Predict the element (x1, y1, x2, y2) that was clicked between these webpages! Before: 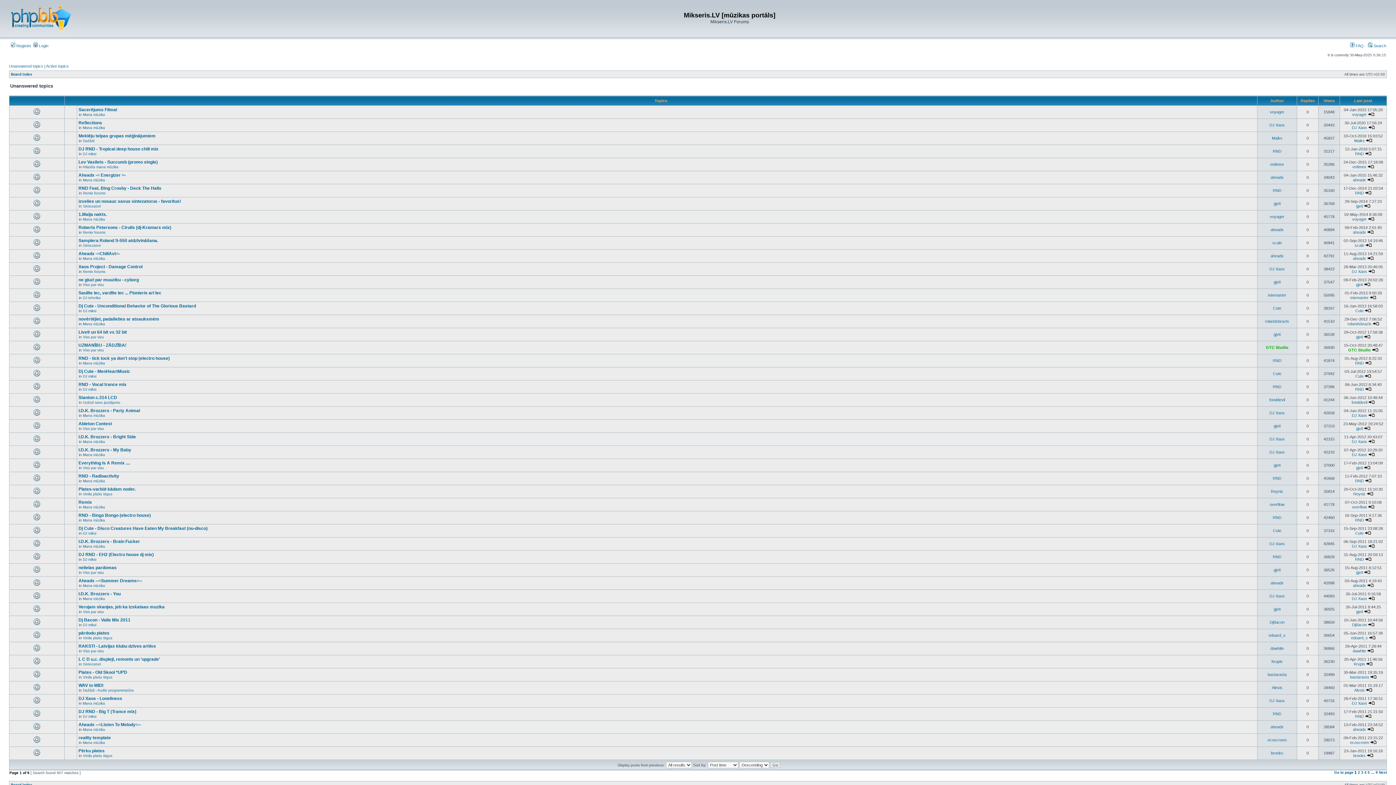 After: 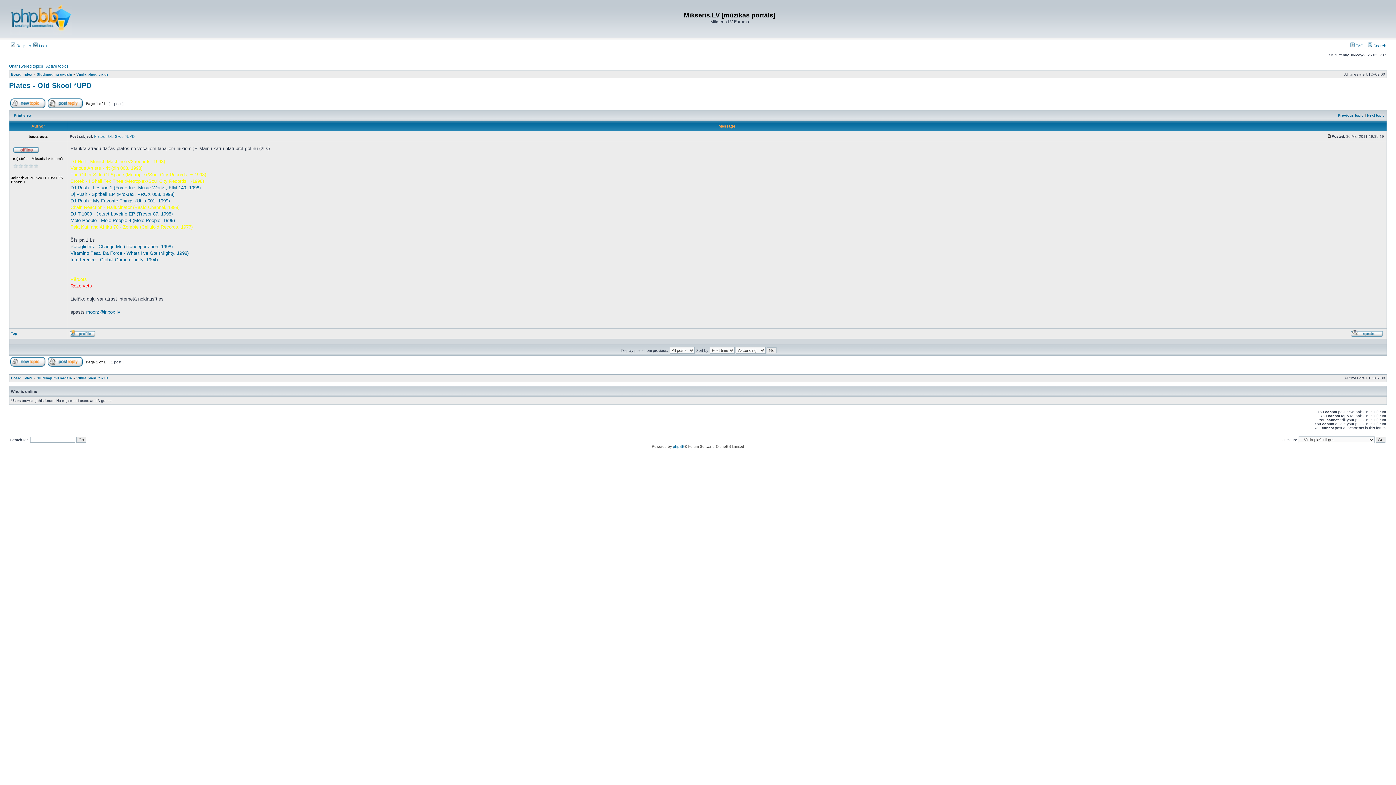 Action: bbox: (78, 670, 127, 675) label: Plates - Old Skool *UPD